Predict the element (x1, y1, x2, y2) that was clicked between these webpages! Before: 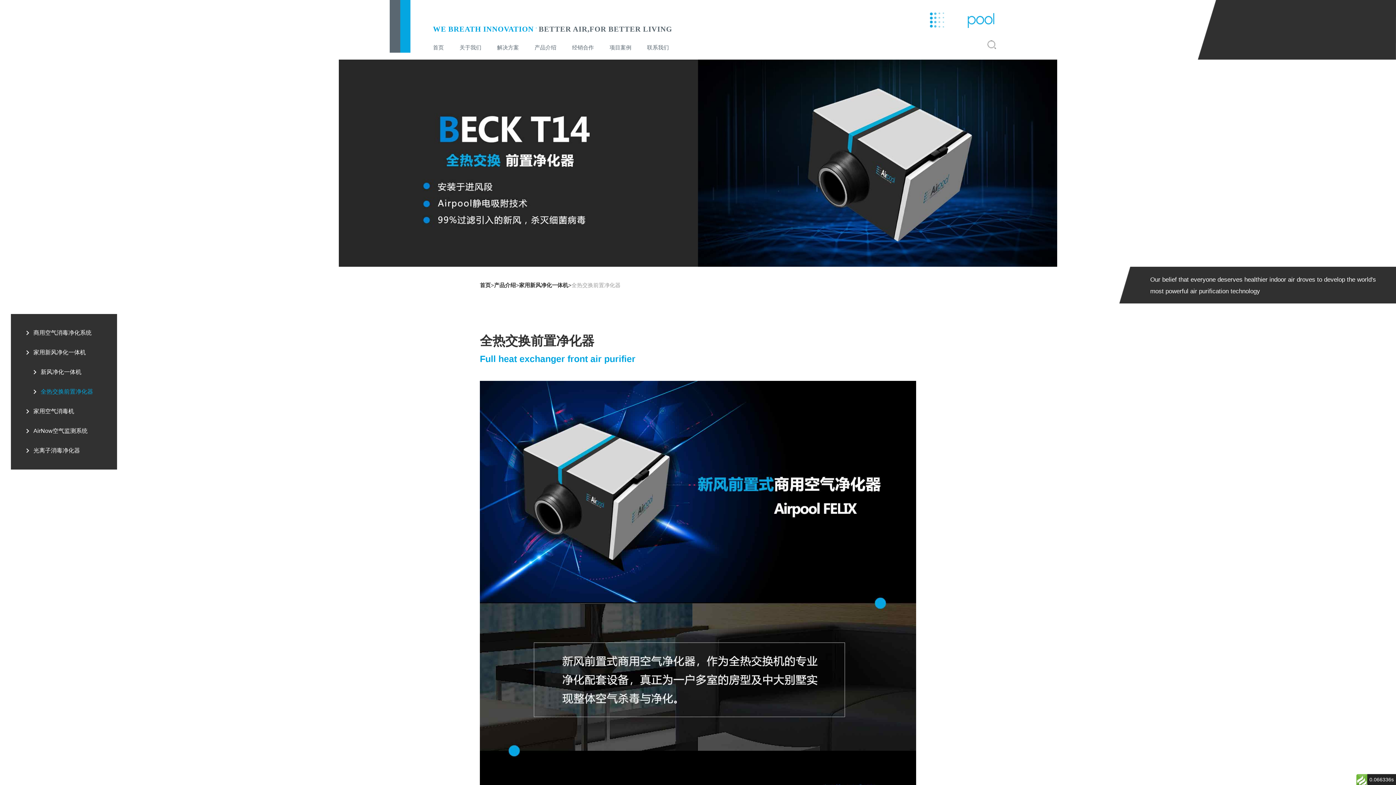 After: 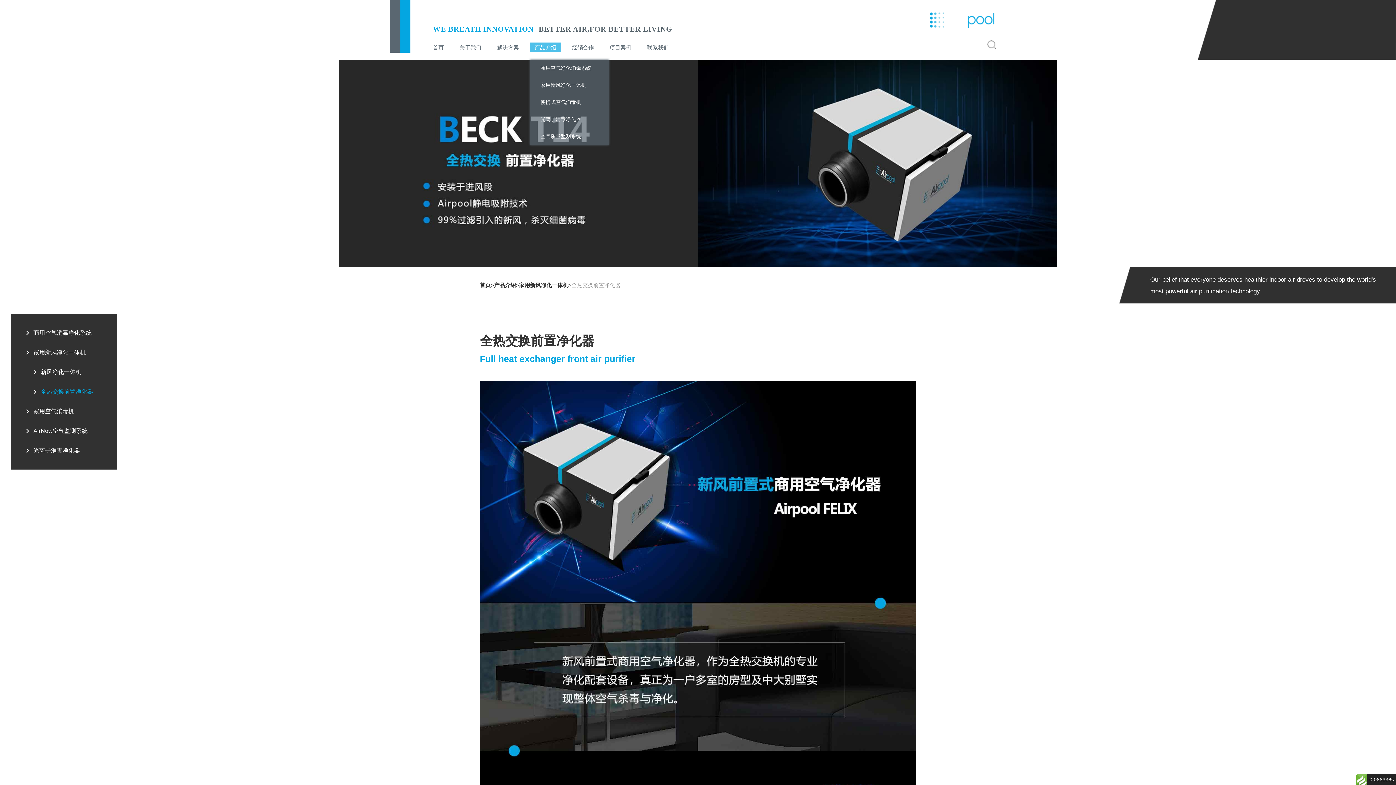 Action: bbox: (530, 42, 560, 52) label: 产品介绍